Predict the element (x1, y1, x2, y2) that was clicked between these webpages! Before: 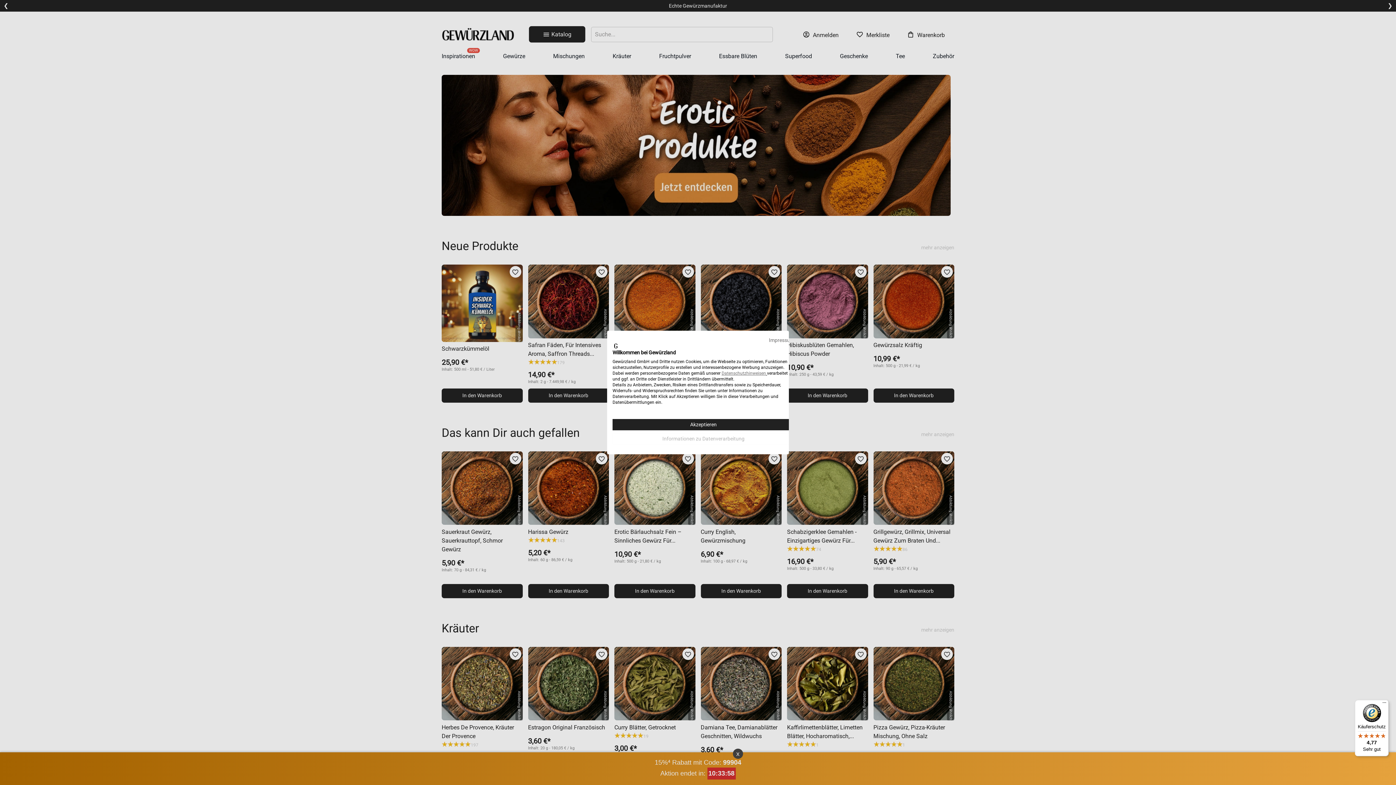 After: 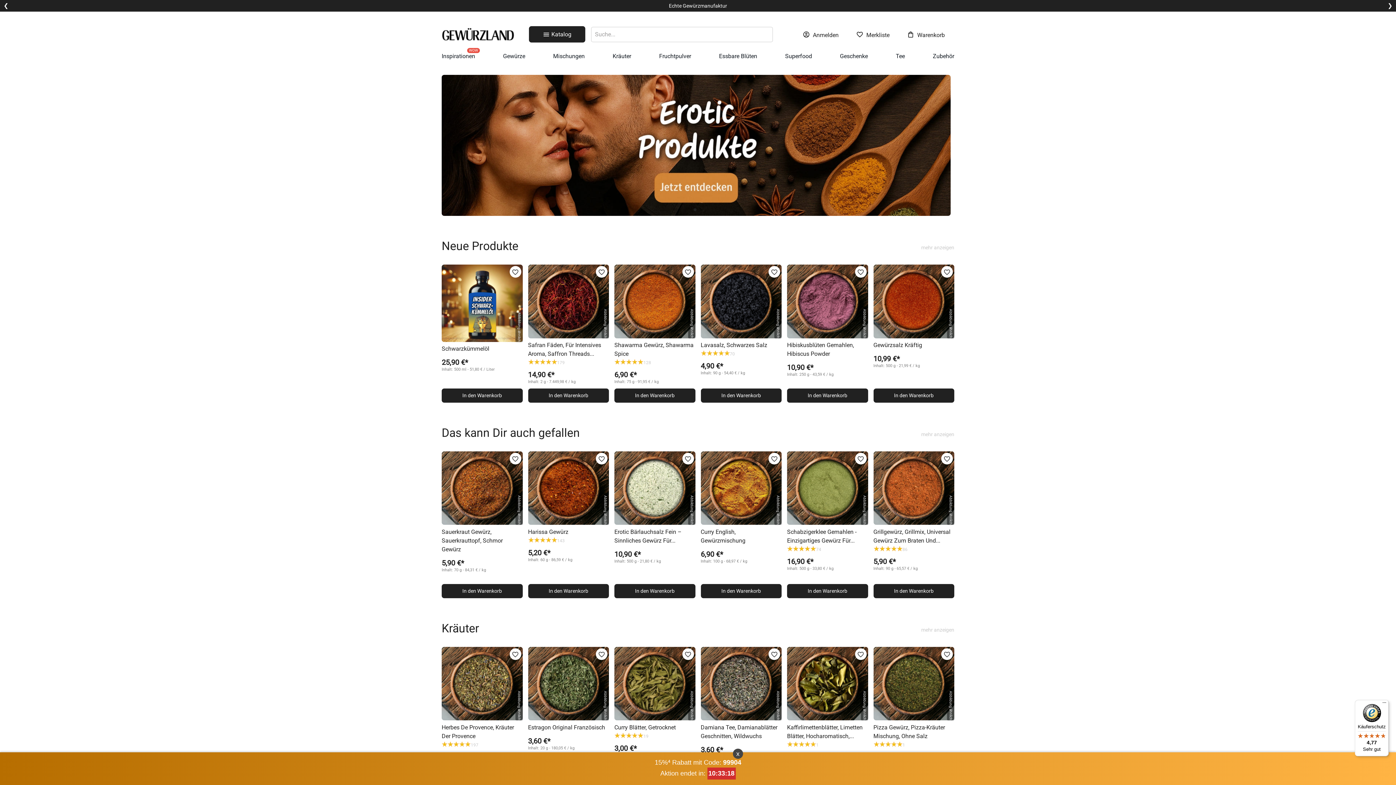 Action: bbox: (612, 419, 794, 430) label: Akzeptieren Sie alle cookies